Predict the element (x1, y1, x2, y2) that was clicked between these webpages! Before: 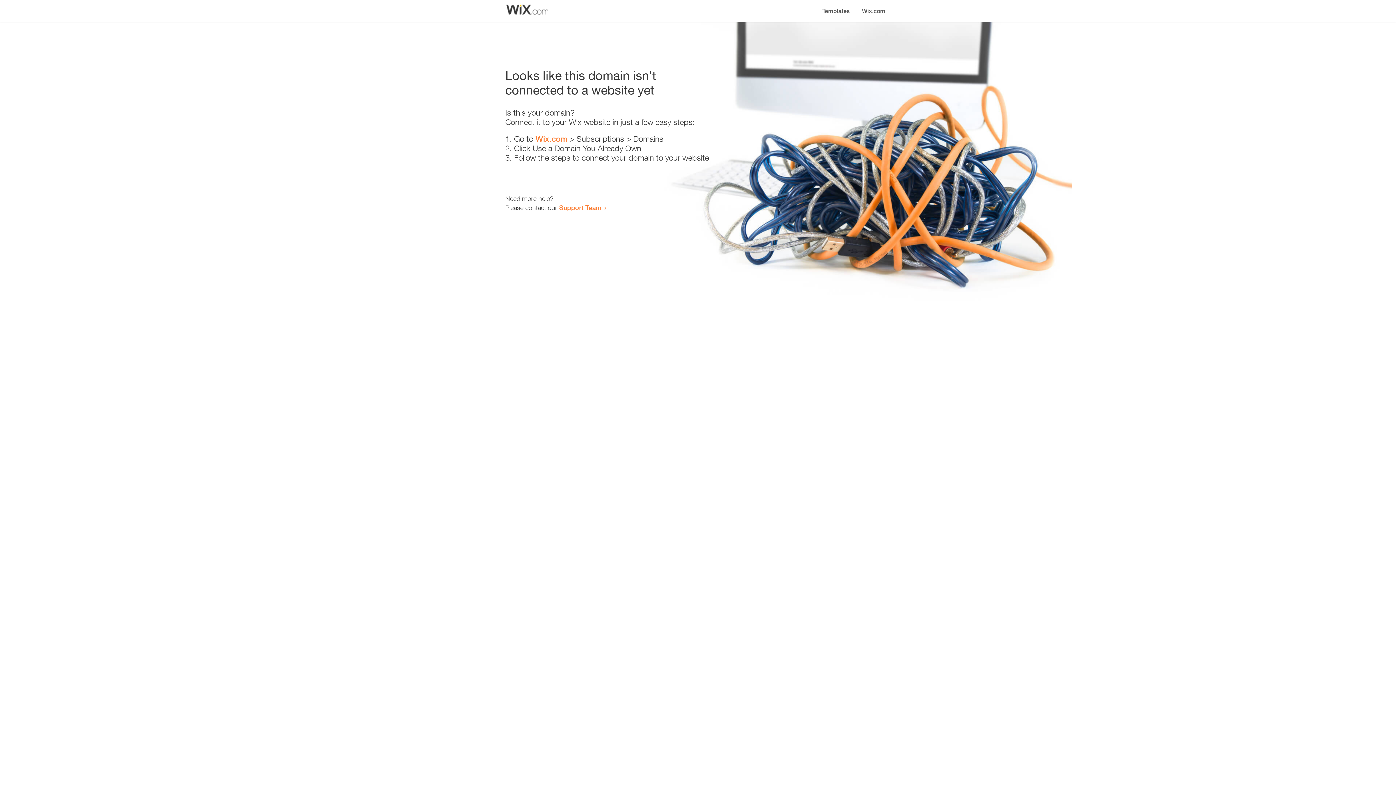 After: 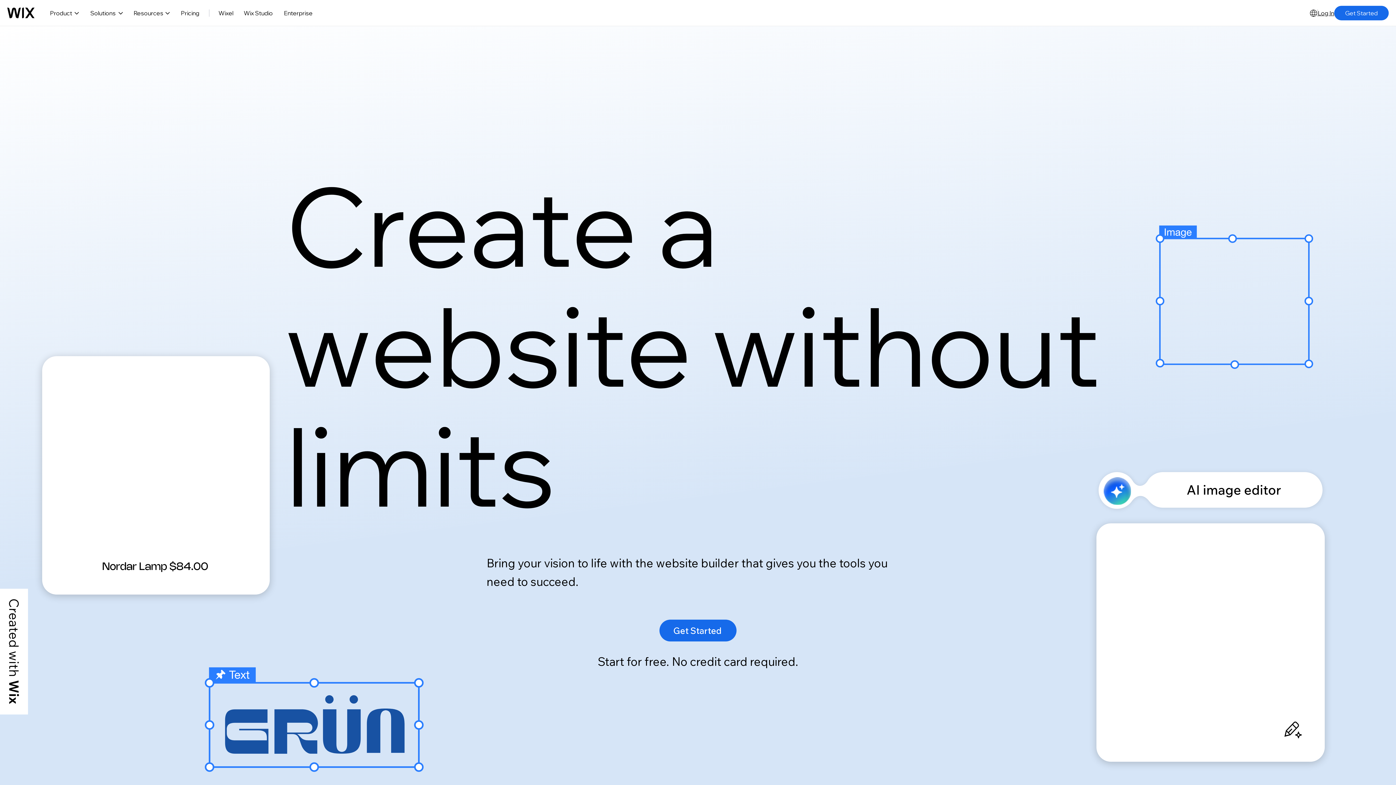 Action: label: Wix.com bbox: (856, 0, 890, 14)